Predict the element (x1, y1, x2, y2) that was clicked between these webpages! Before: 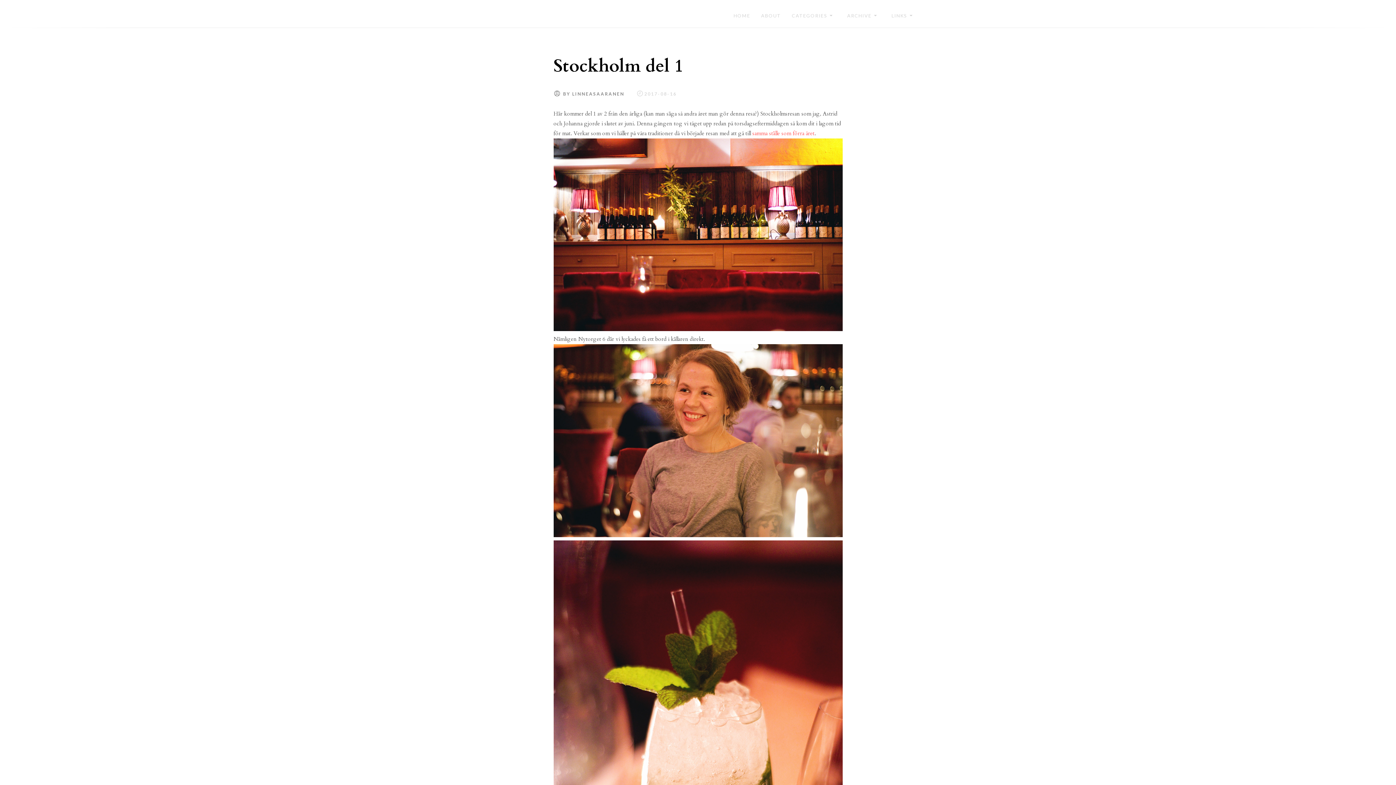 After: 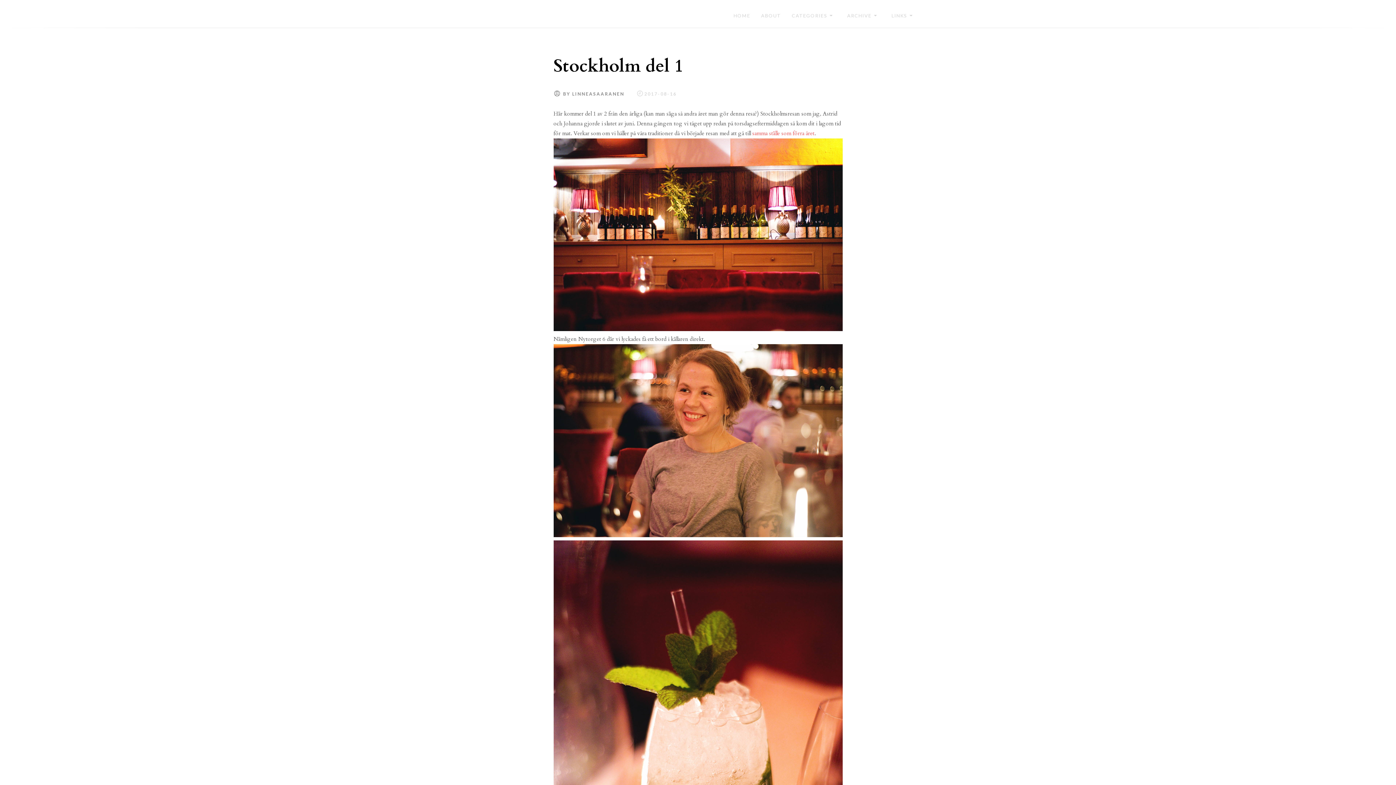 Action: label: 2017-08-16 bbox: (644, 91, 677, 96)